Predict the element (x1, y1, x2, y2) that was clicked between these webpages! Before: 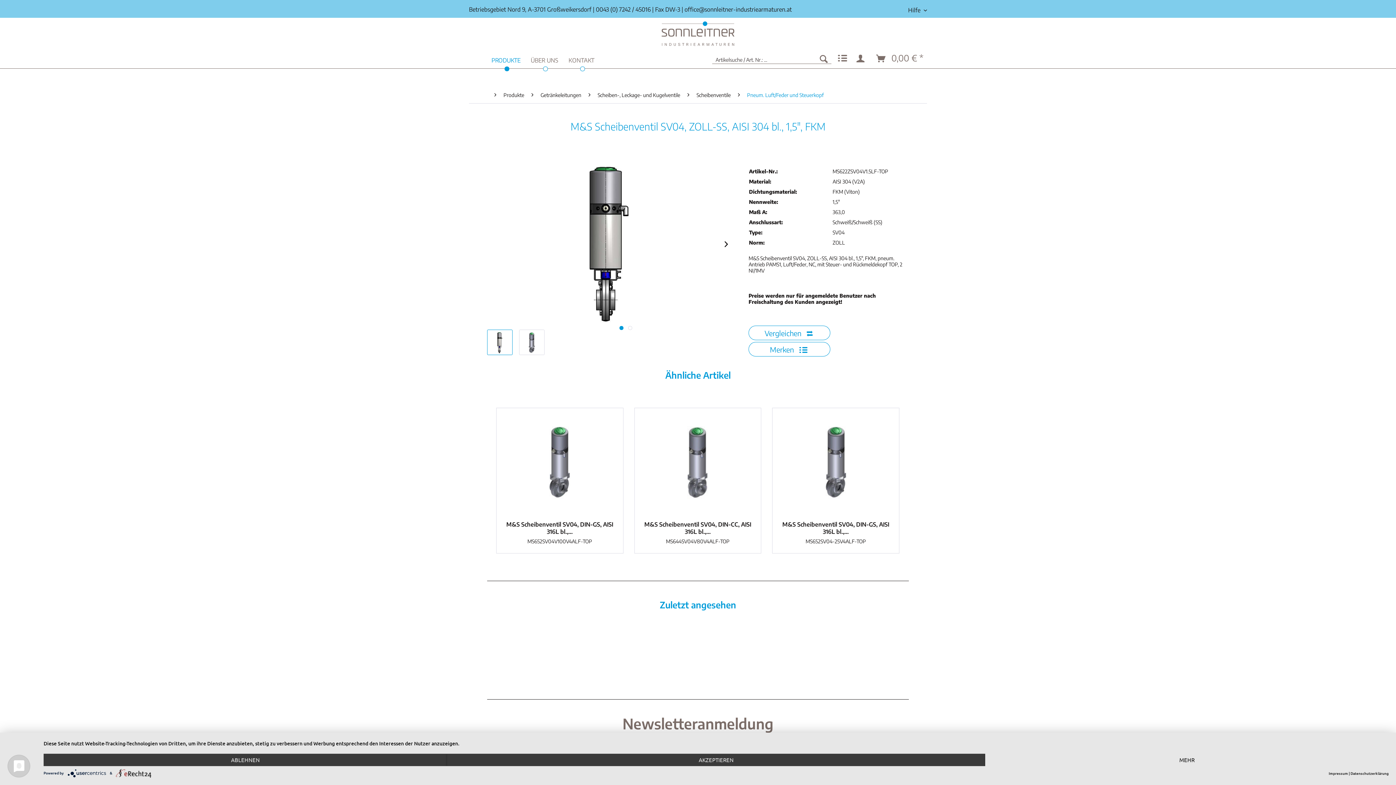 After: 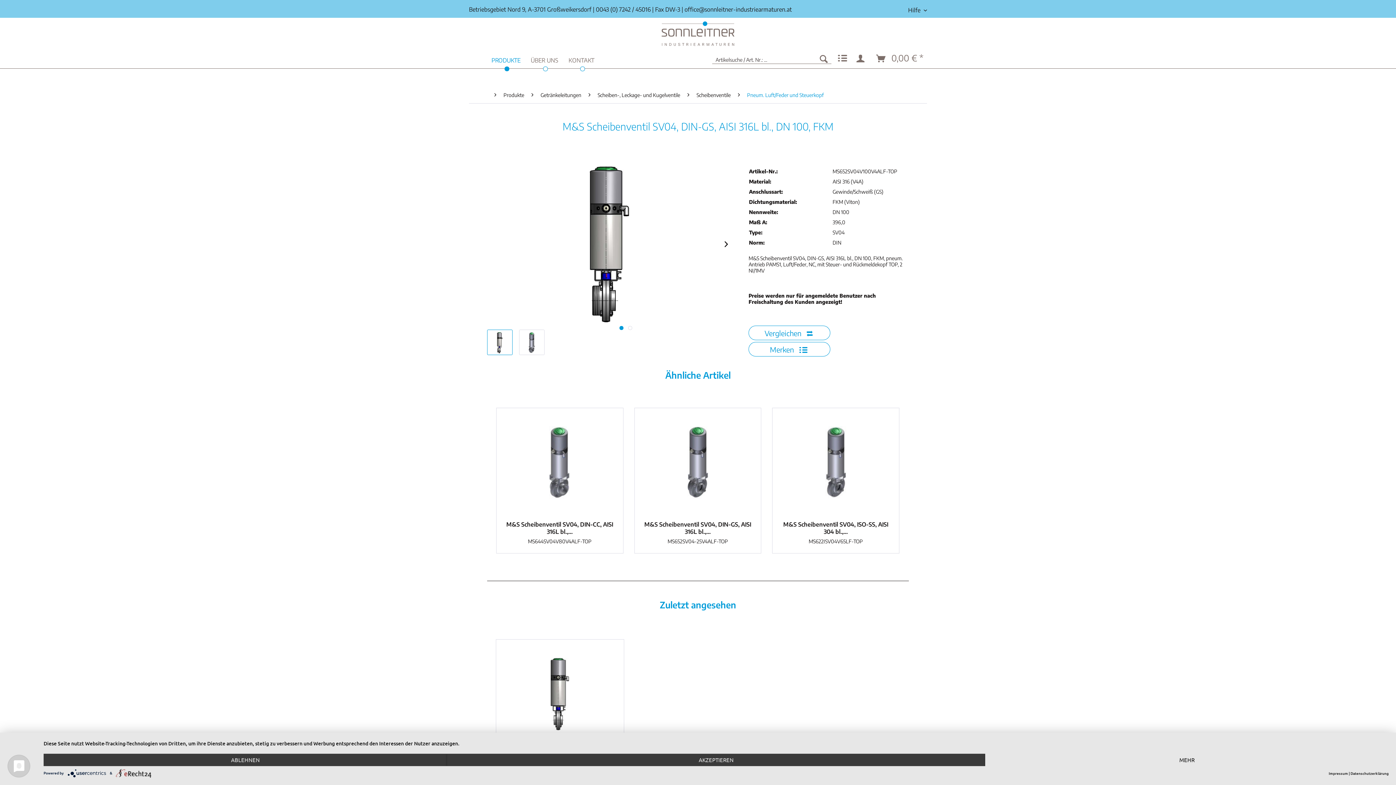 Action: label: M&S Scheibenventil SV04, DIN-GS, AISI 316L bl.,... bbox: (505, 521, 614, 535)